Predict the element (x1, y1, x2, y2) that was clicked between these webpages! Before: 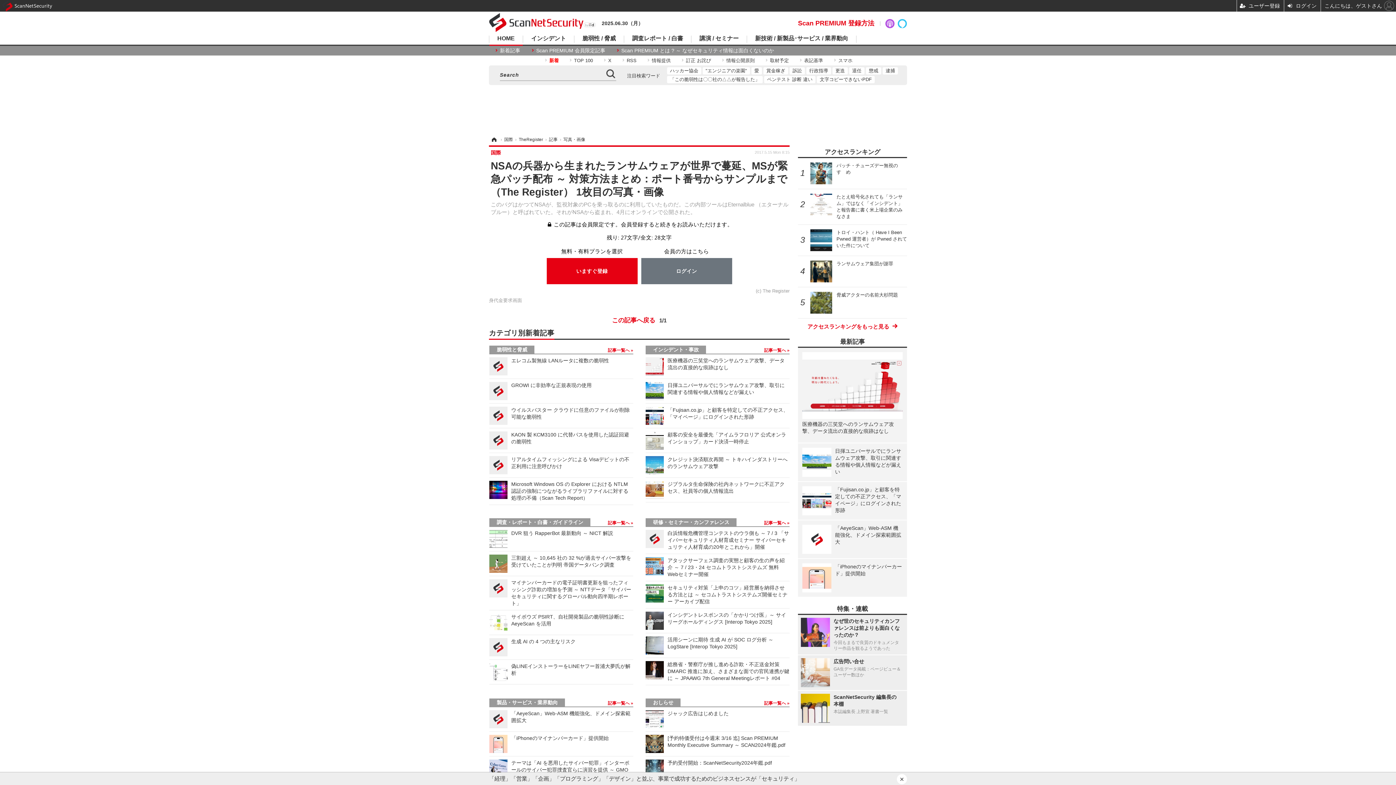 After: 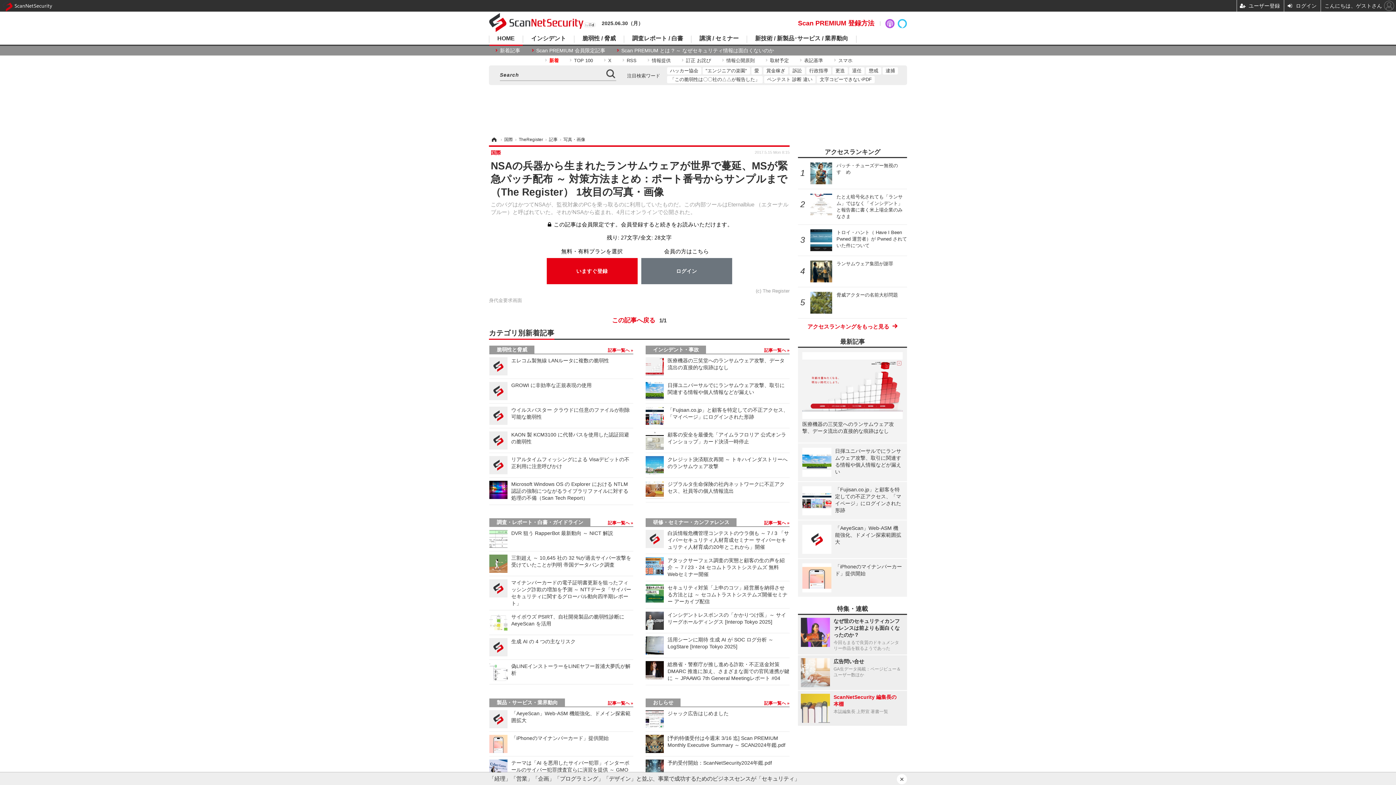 Action: bbox: (801, 694, 901, 723) label: ScanNetSecurity 編集長の本棚

本誌編集長 上野宣 著書一覧